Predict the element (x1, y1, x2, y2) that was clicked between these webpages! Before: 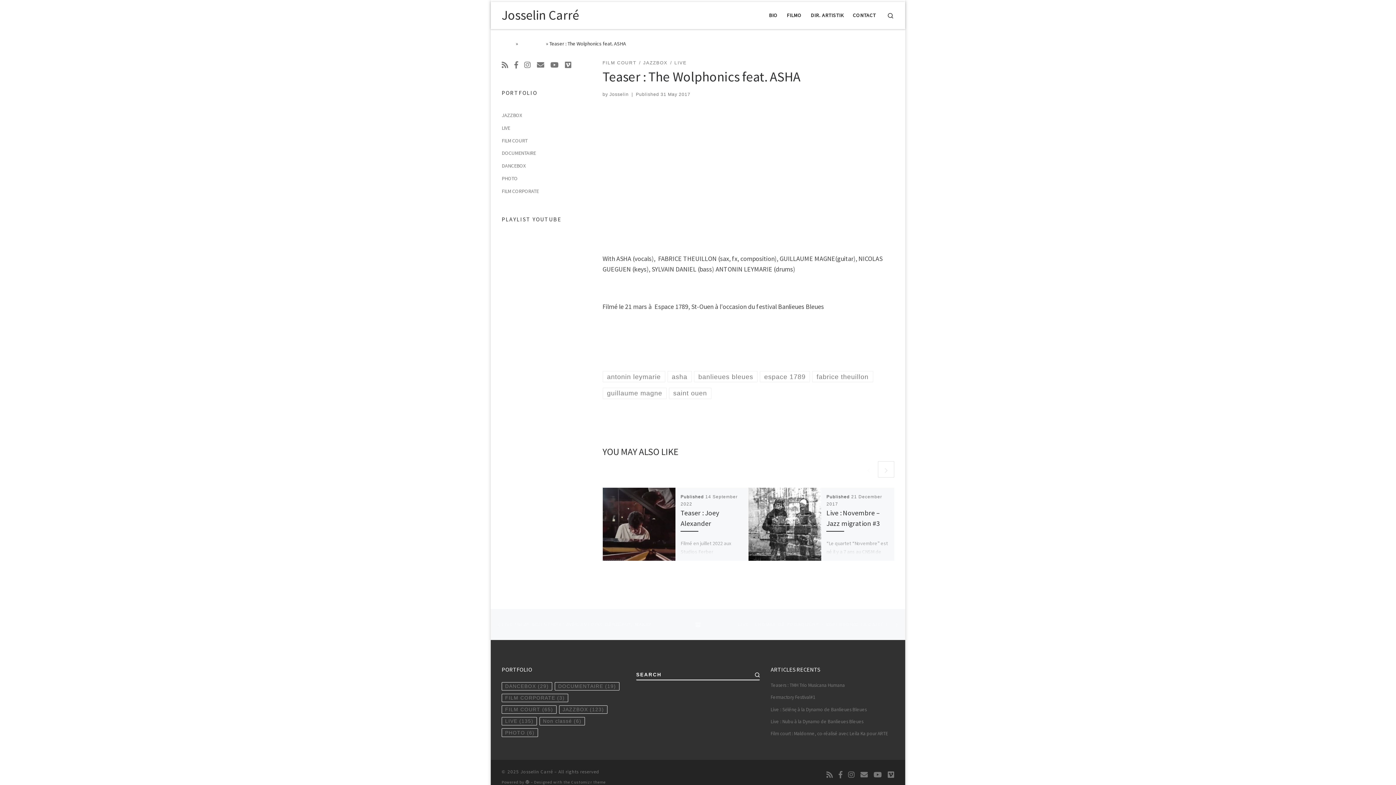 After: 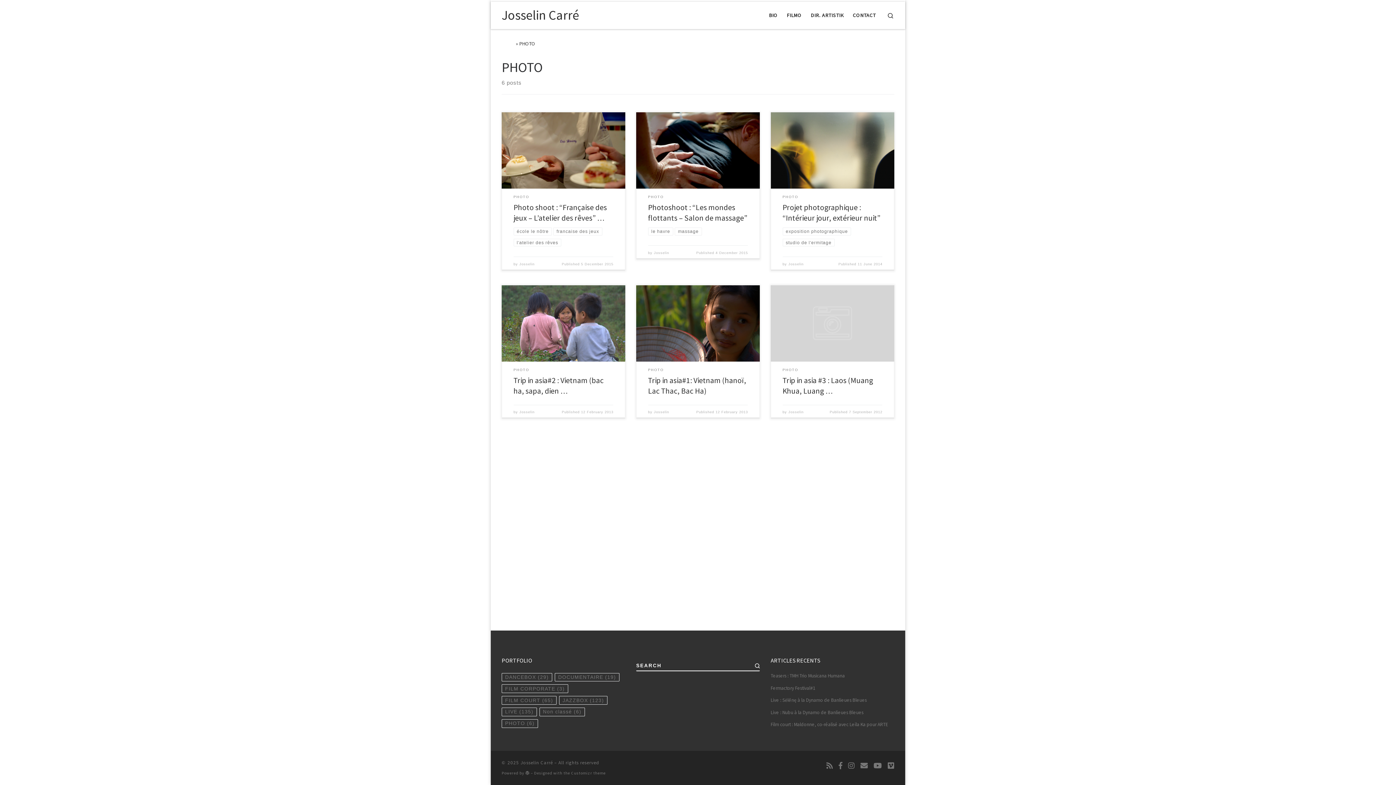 Action: bbox: (501, 173, 517, 183) label: PHOTO